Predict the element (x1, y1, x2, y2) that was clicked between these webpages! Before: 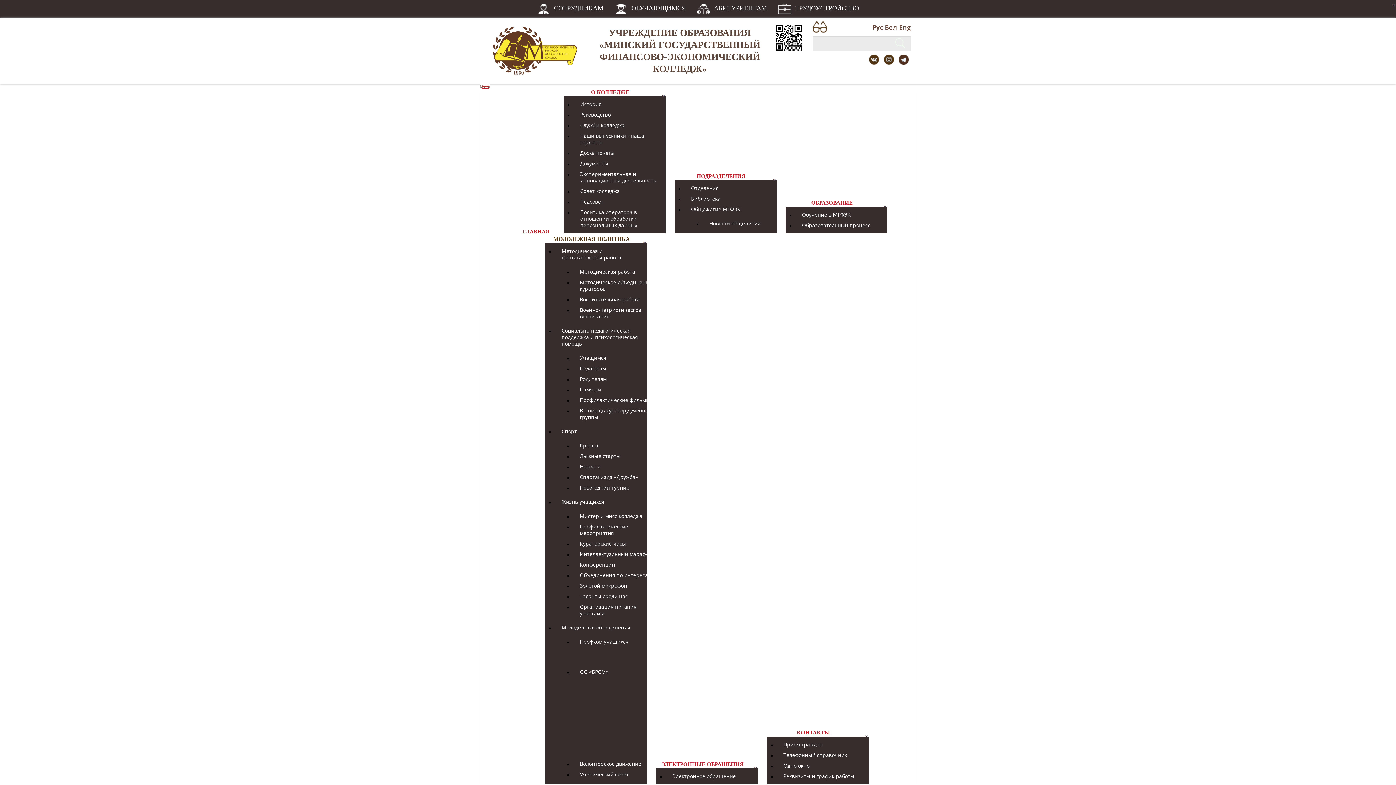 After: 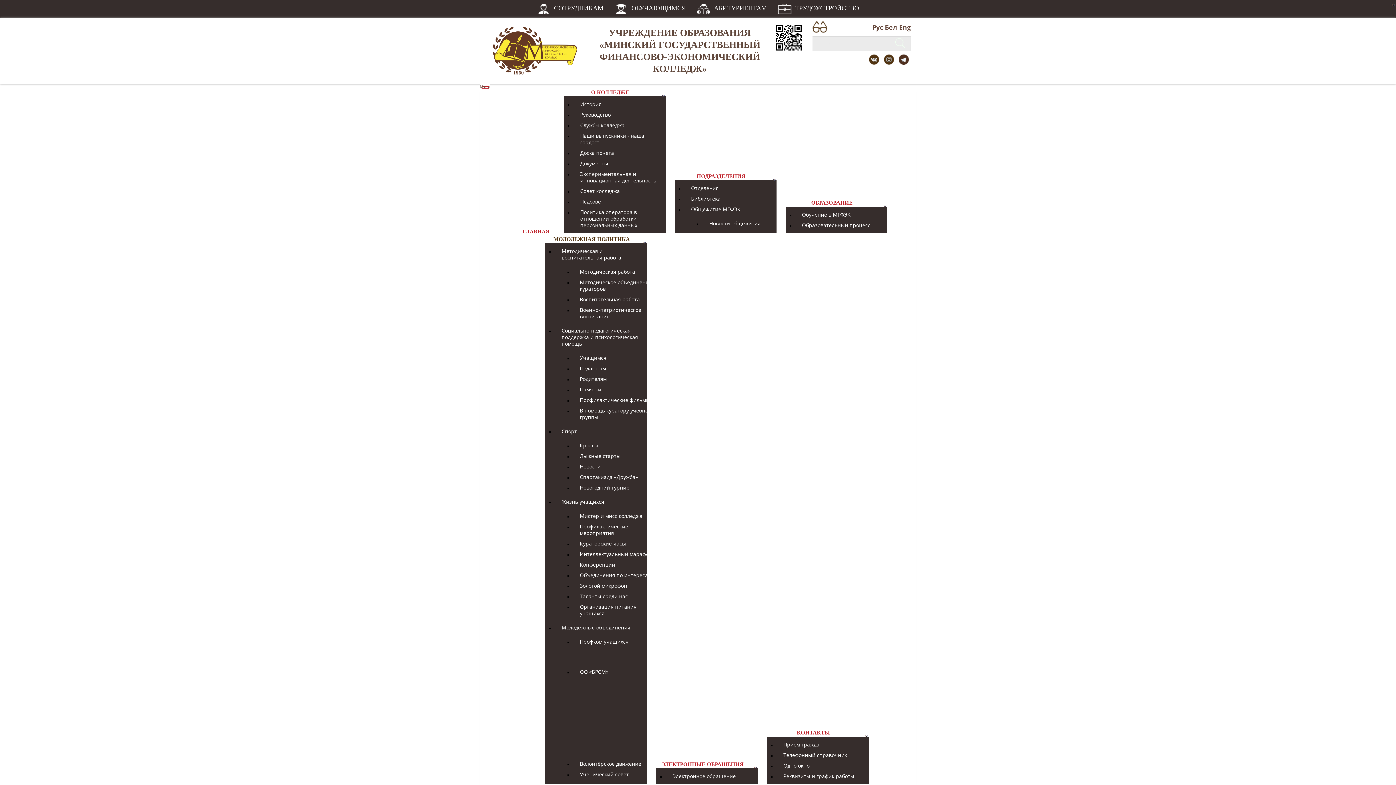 Action: bbox: (572, 396, 665, 404) label: Профилактические фильмы